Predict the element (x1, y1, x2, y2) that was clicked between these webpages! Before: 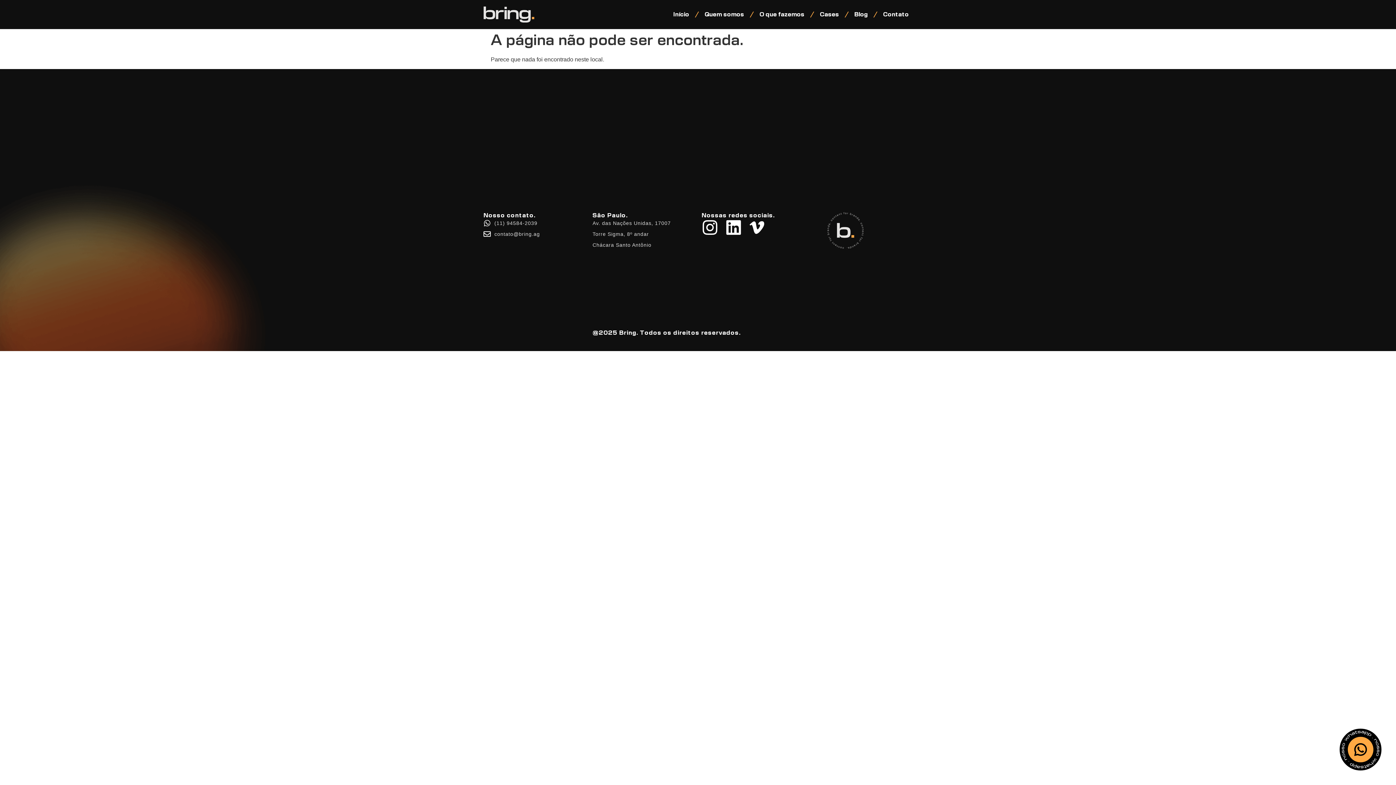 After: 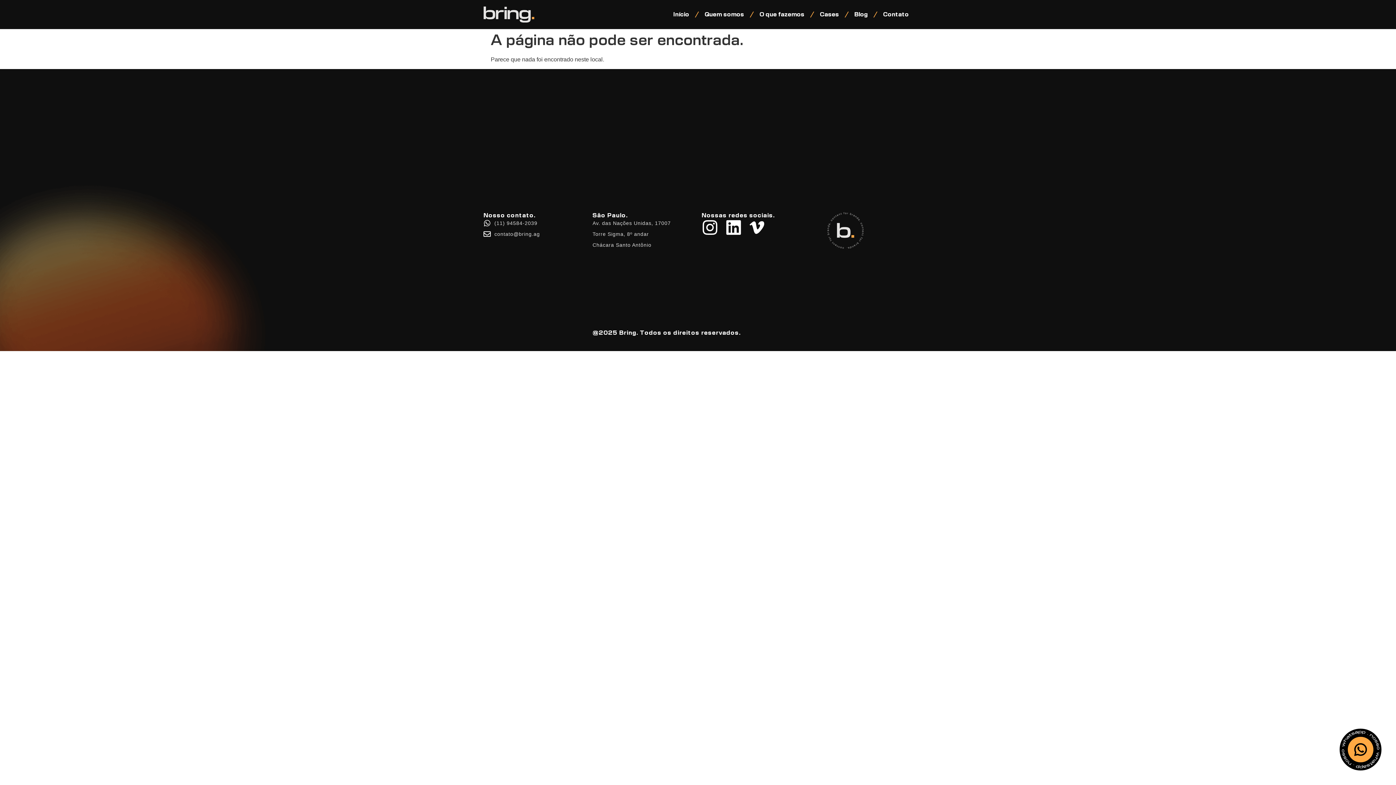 Action: bbox: (748, 219, 771, 236)